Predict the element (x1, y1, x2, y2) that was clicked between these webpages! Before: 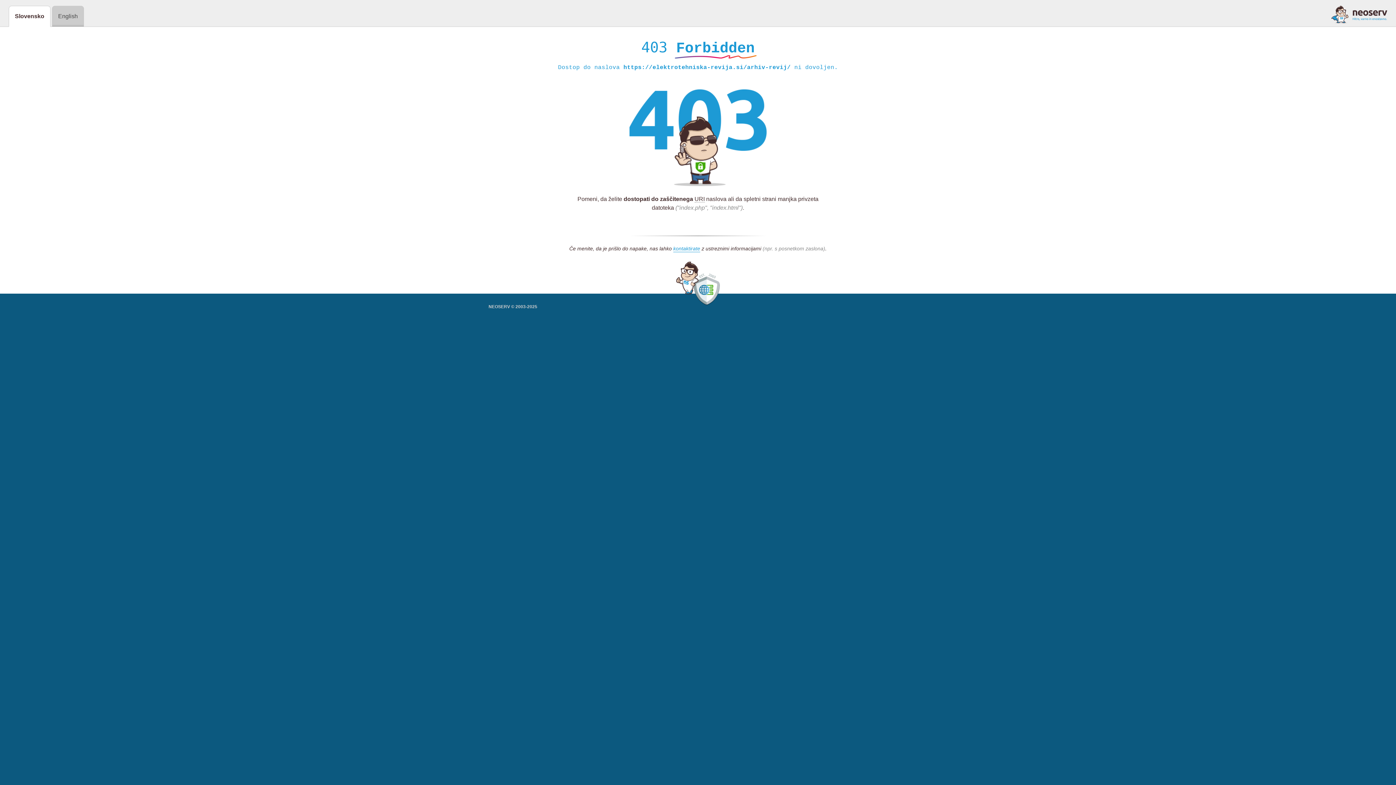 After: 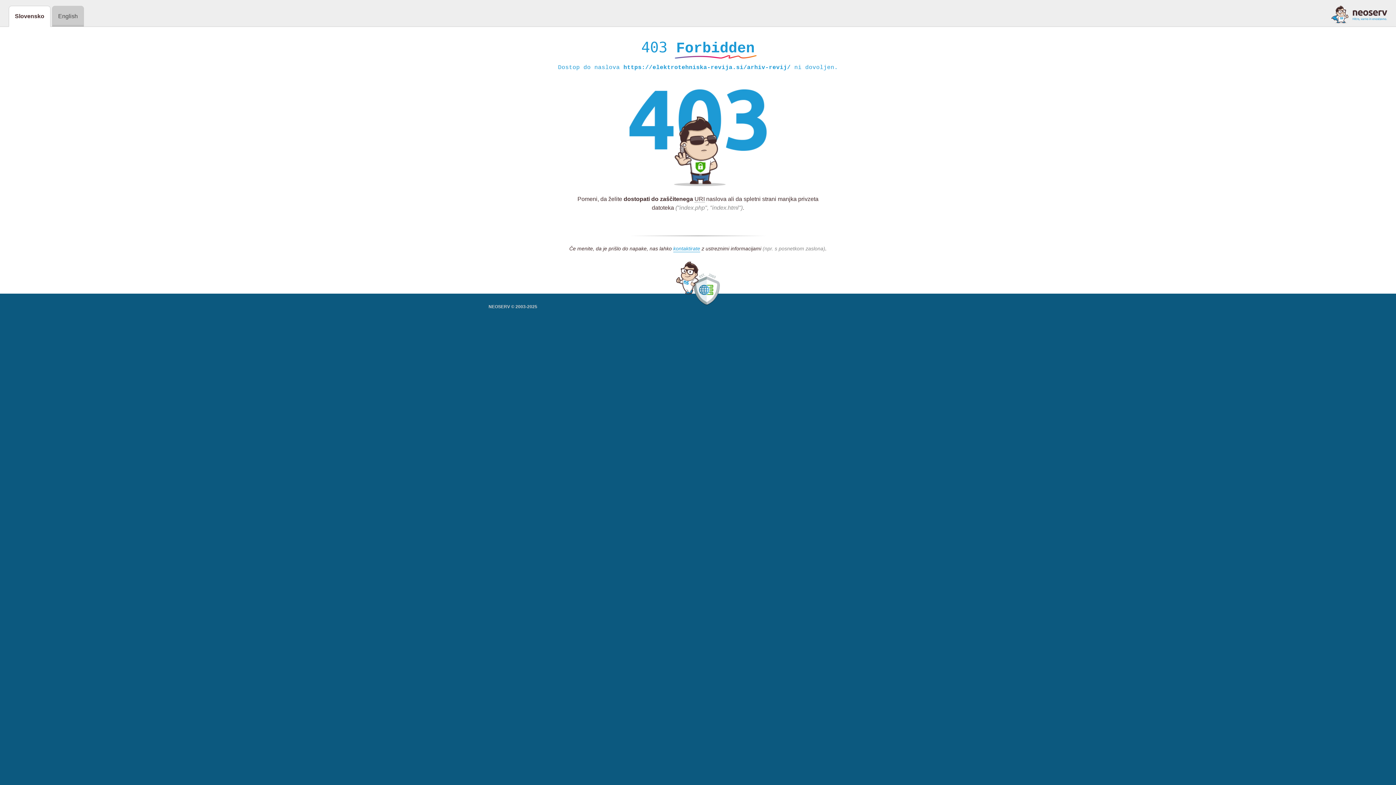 Action: bbox: (1331, 5, 1387, 23)